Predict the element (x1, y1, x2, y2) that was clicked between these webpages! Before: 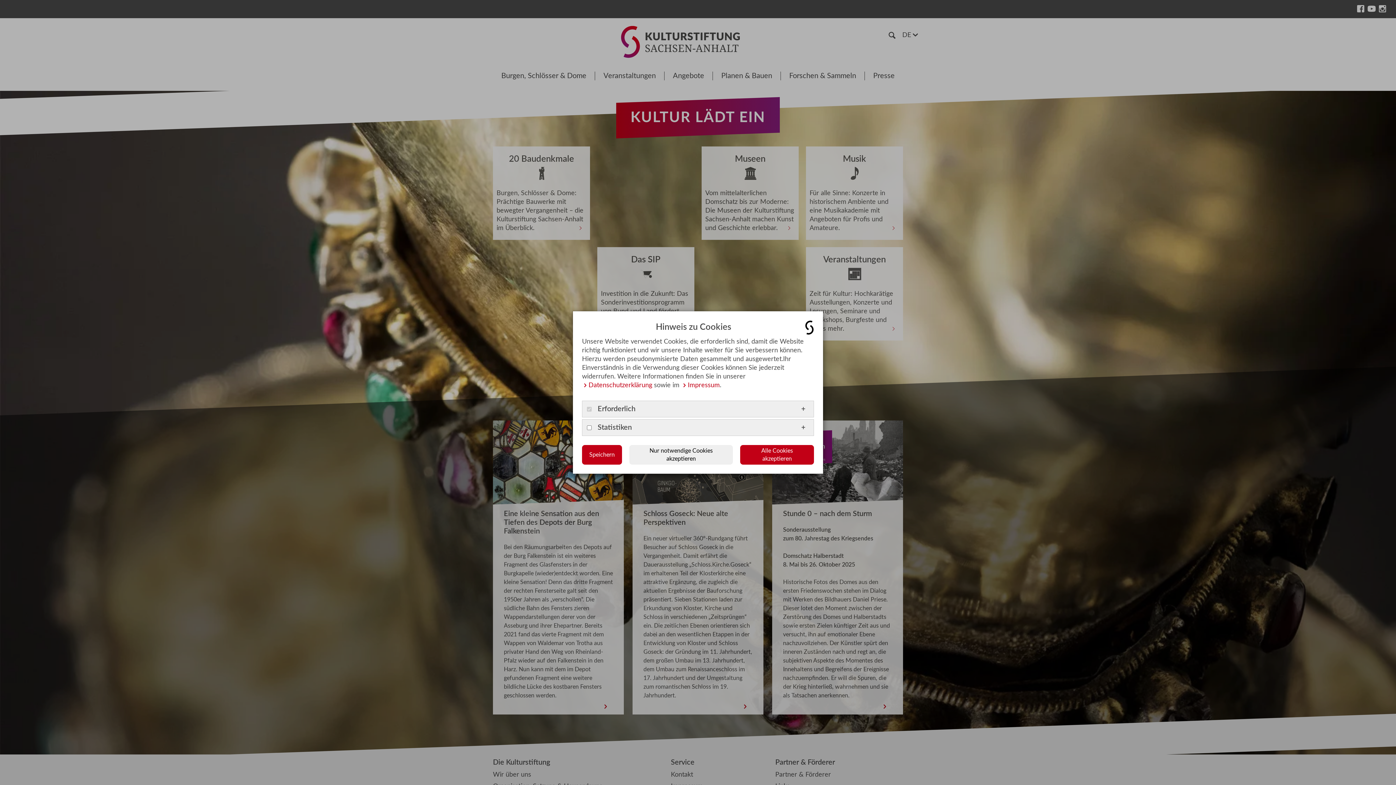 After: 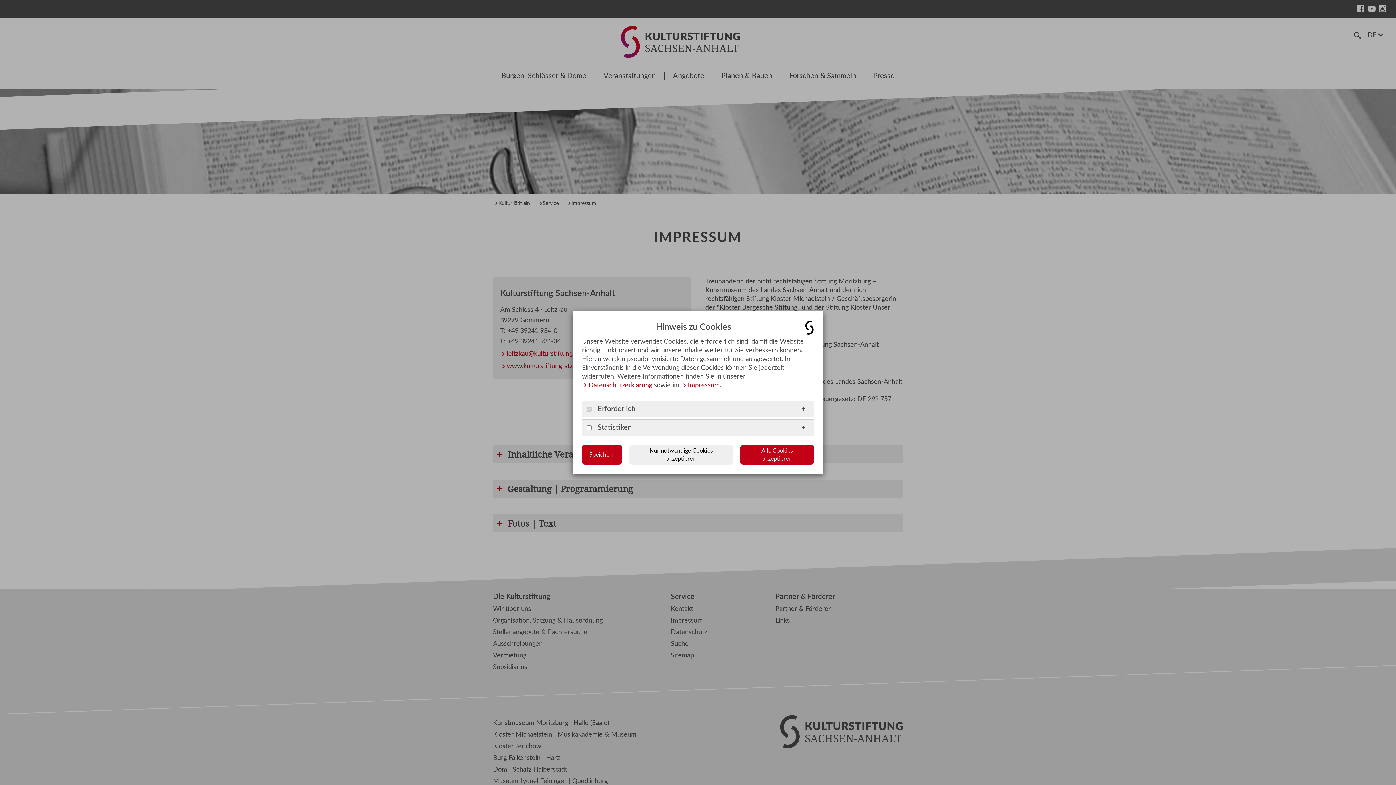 Action: label: Impressum bbox: (681, 381, 720, 390)